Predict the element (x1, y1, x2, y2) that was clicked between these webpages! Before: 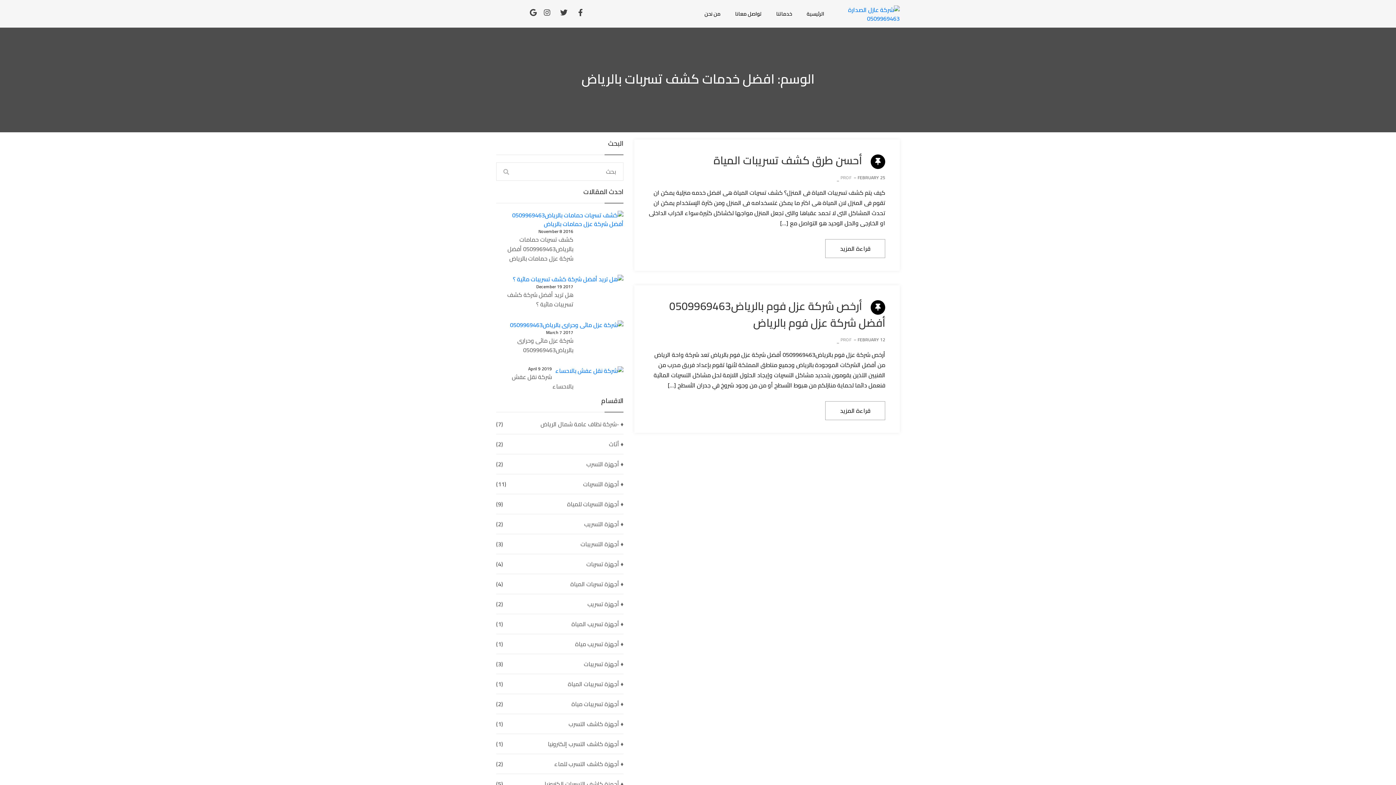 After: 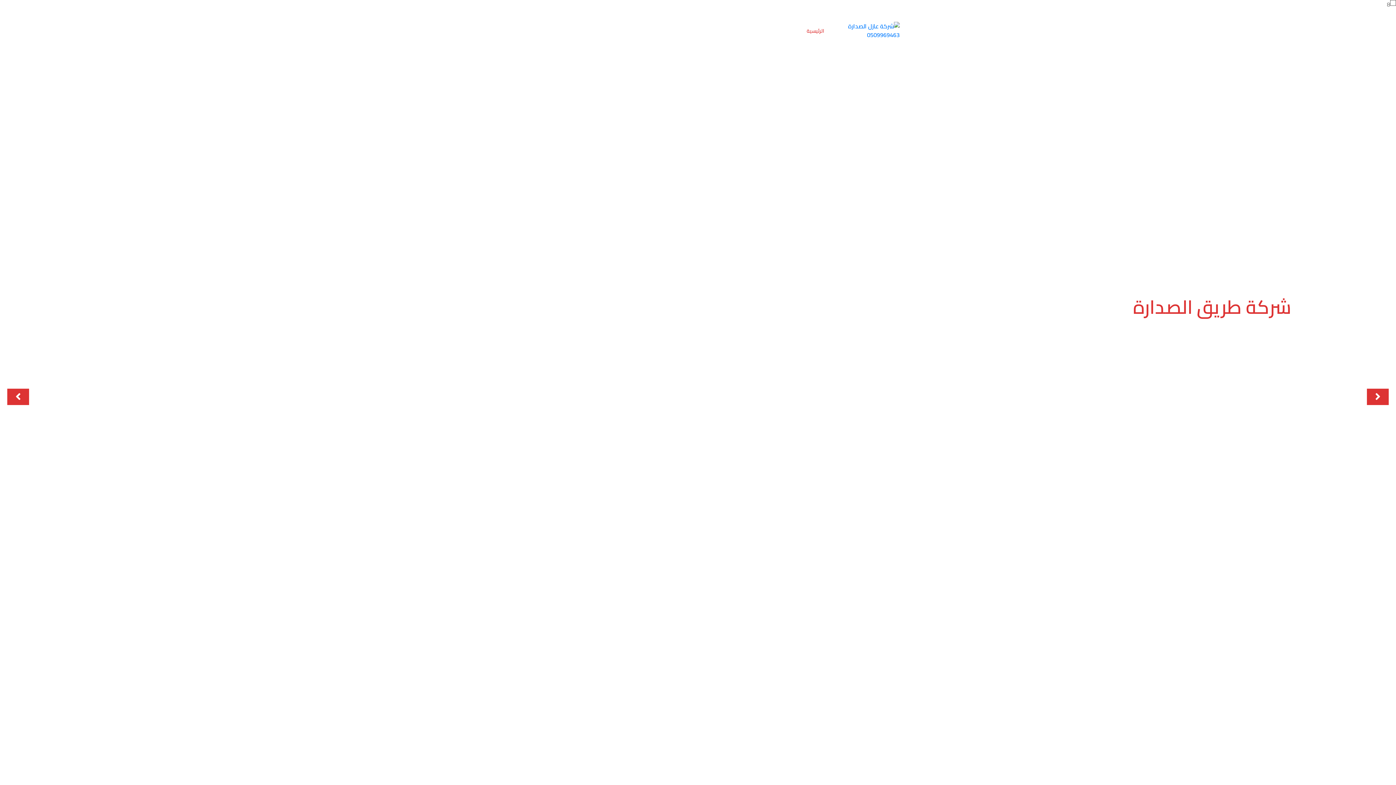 Action: bbox: (800, 0, 830, 27) label: الرئيسية